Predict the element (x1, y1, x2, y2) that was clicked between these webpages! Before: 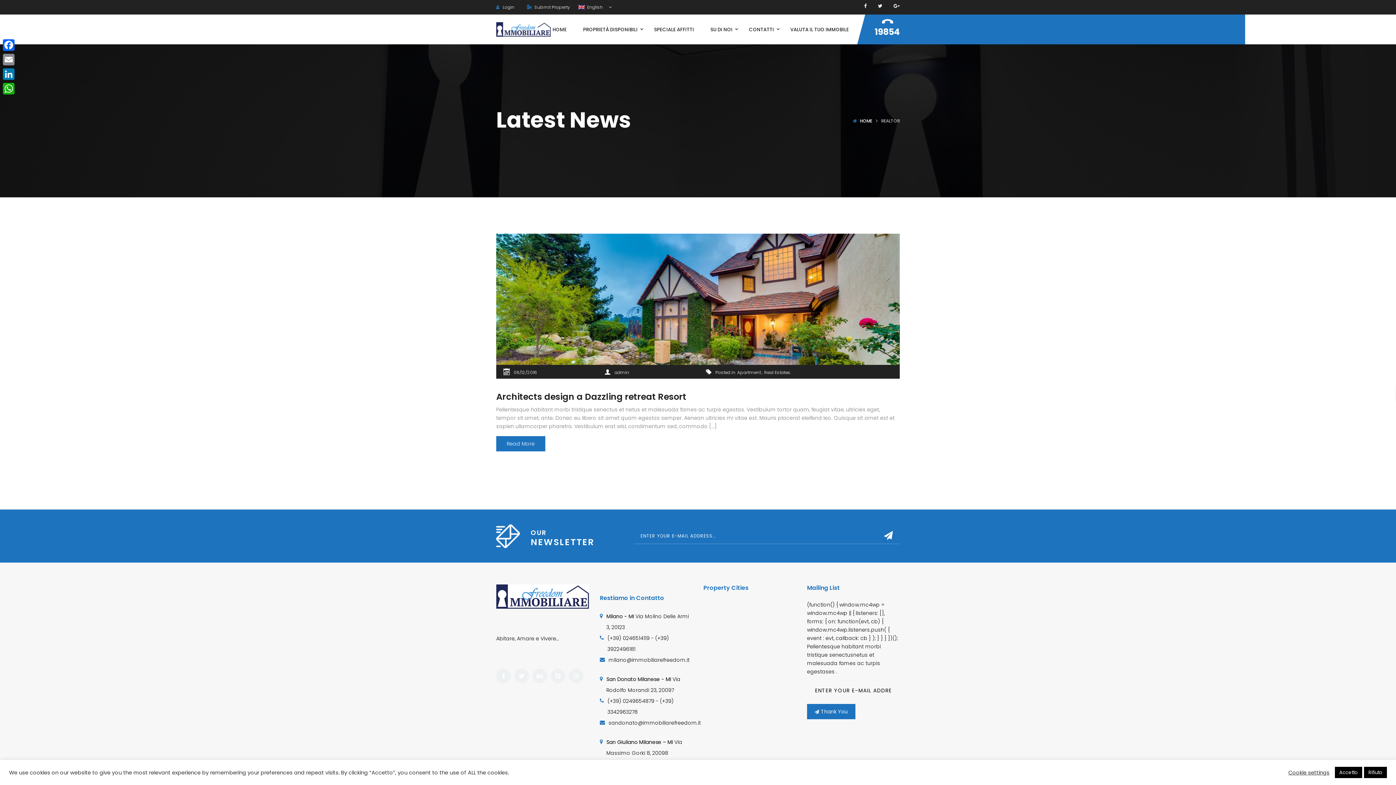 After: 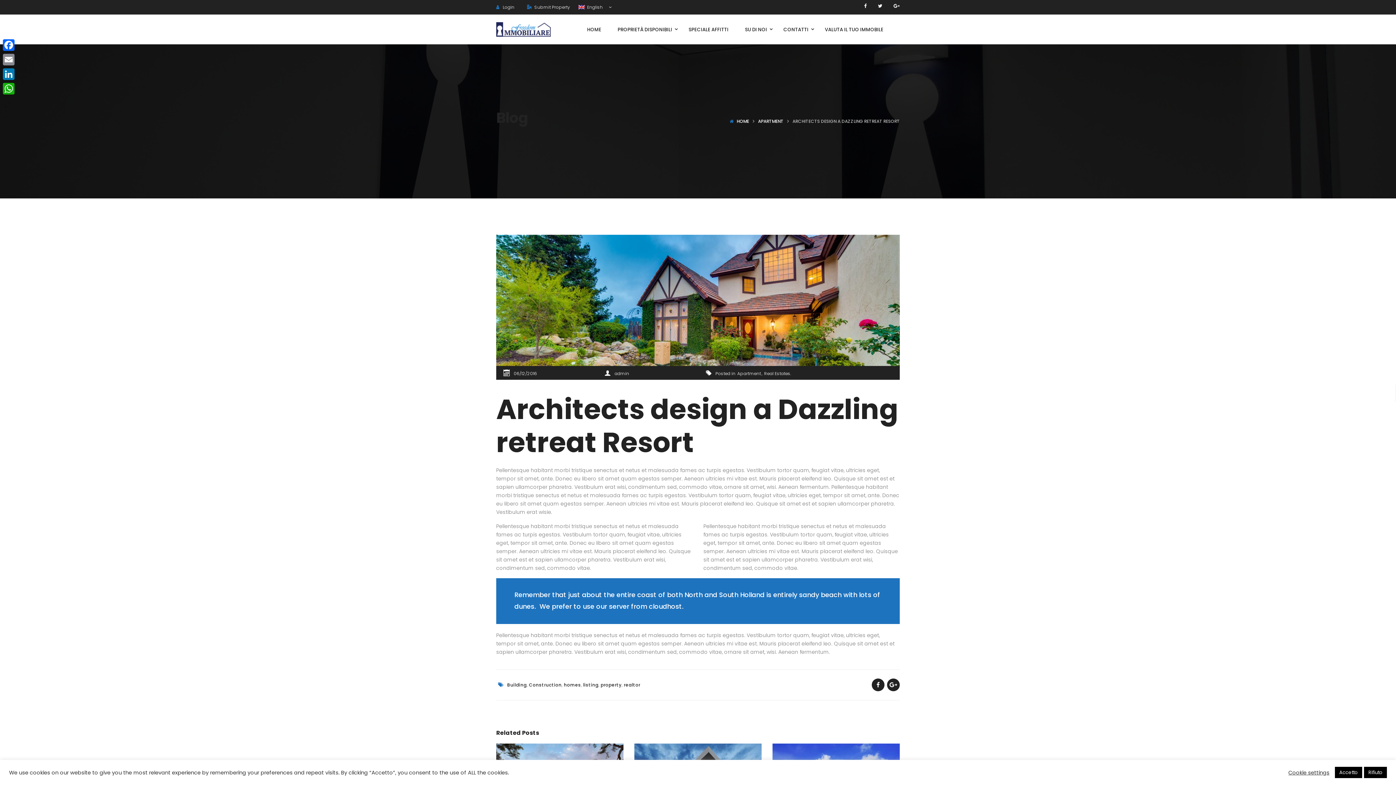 Action: bbox: (513, 368, 537, 376) label: 06/12/2016